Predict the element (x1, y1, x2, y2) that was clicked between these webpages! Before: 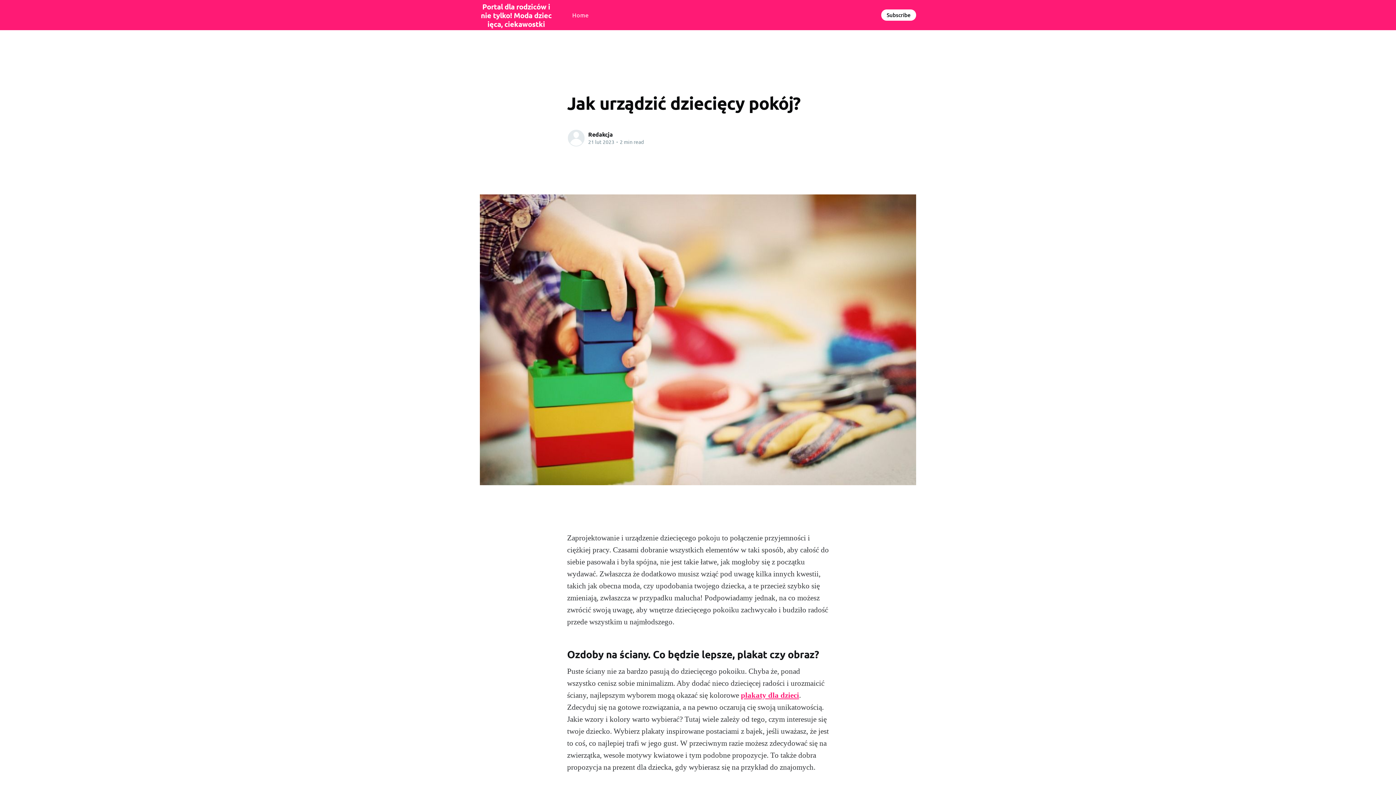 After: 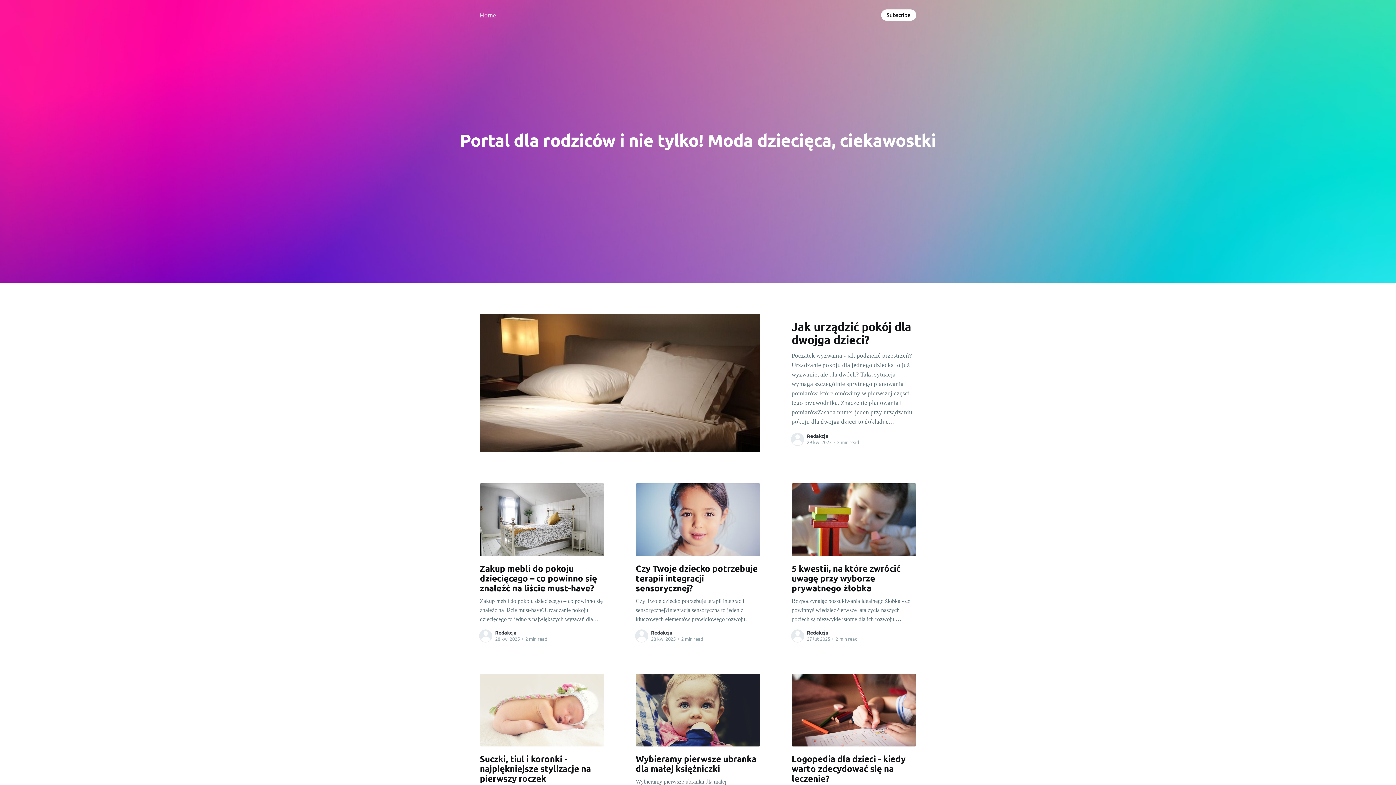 Action: bbox: (572, 8, 588, 21) label: Home